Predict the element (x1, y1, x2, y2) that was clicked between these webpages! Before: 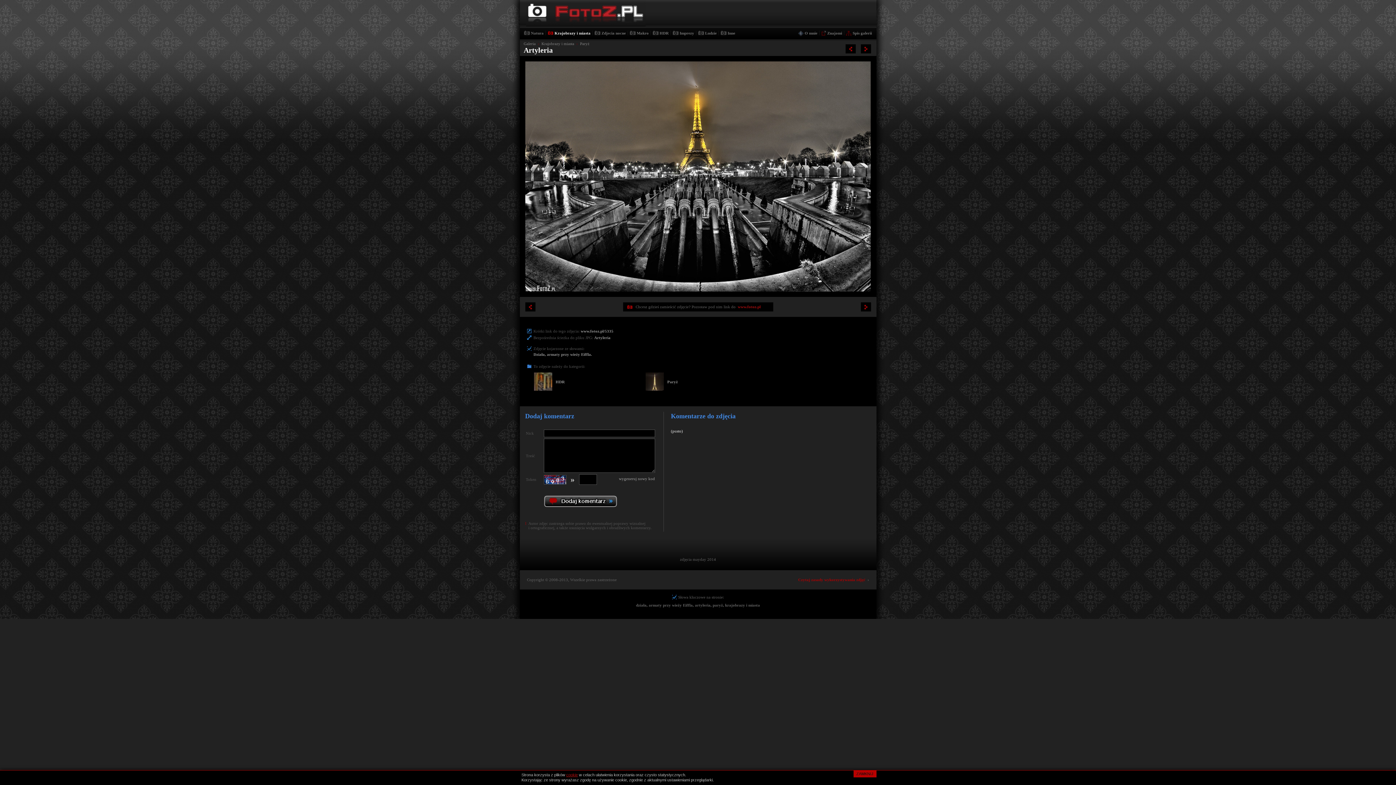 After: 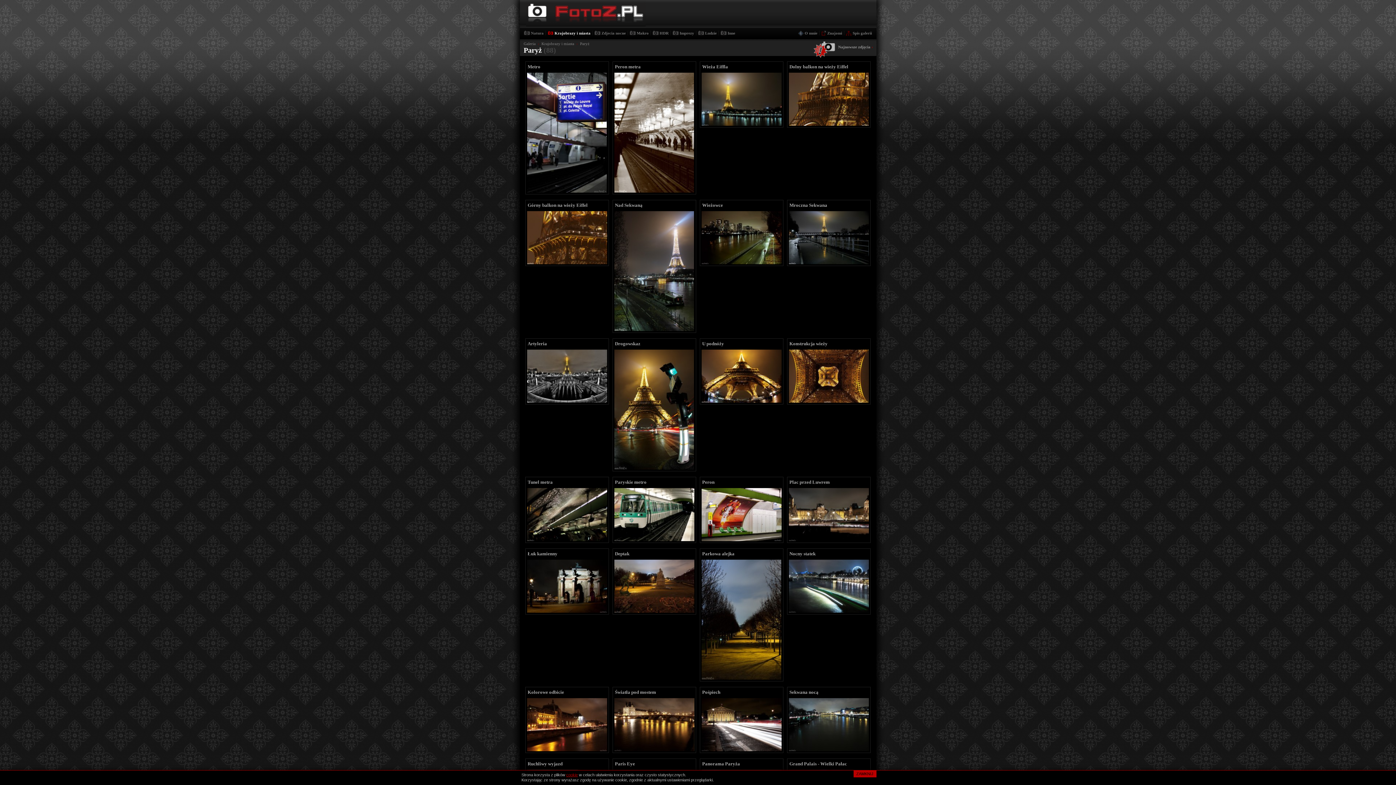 Action: bbox: (645, 379, 678, 383) label: Paryż